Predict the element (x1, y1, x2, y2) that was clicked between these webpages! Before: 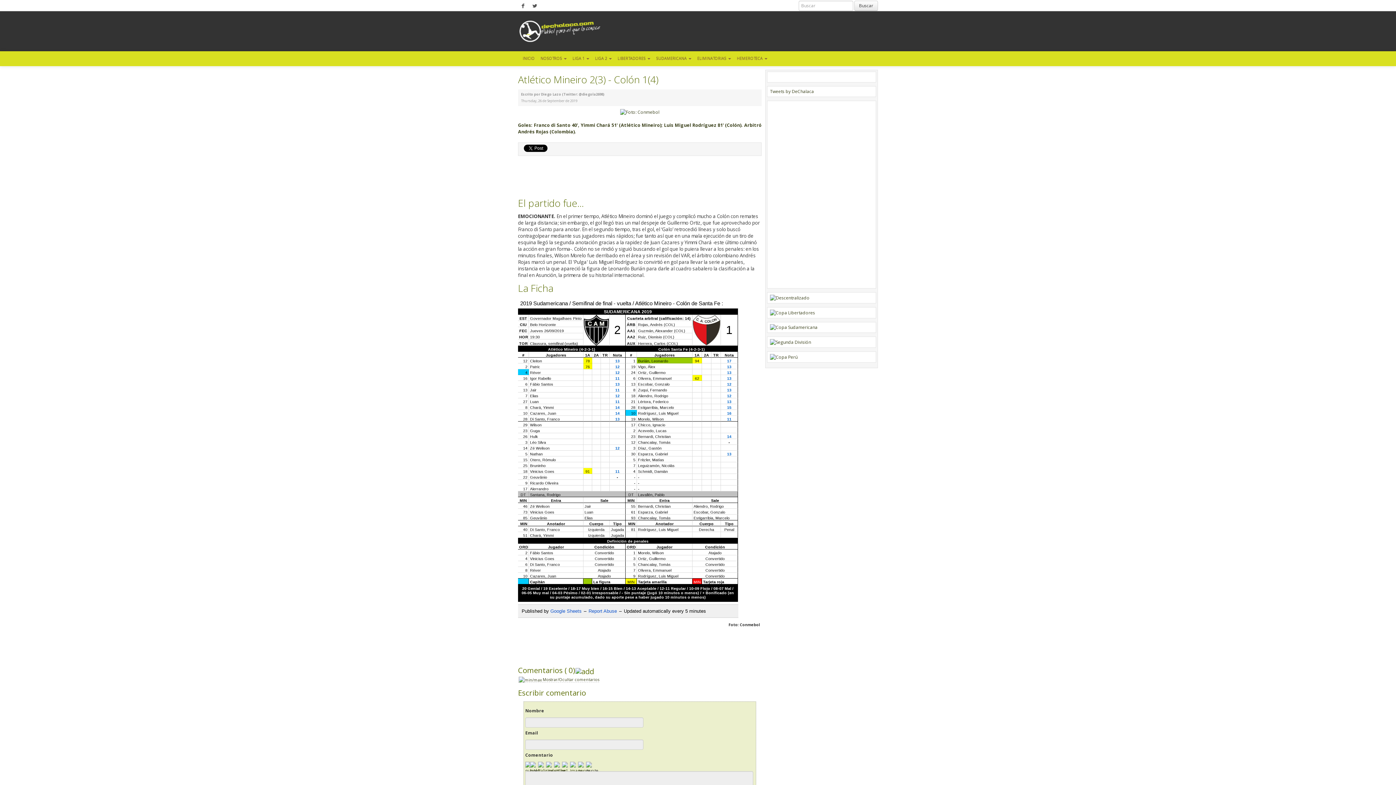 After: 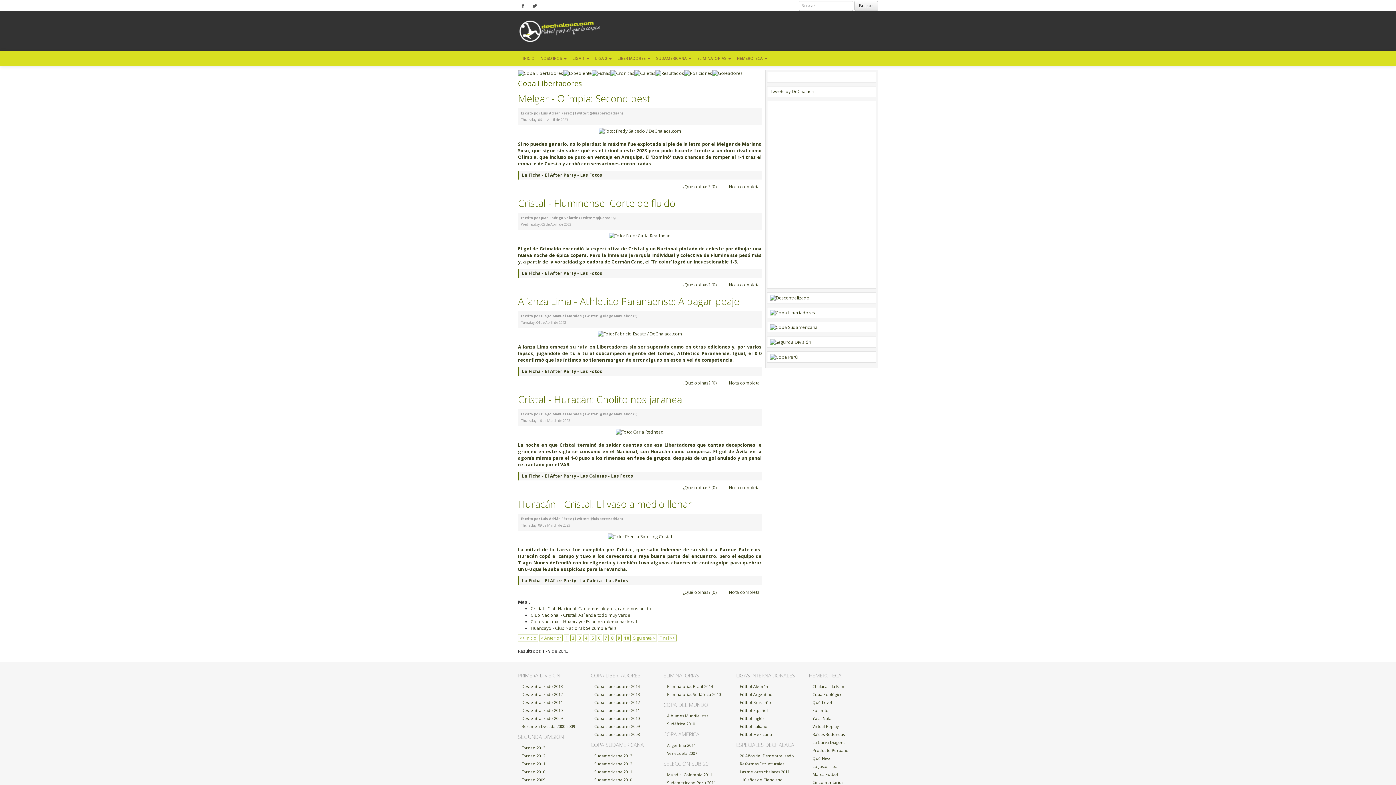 Action: bbox: (770, 309, 815, 315)